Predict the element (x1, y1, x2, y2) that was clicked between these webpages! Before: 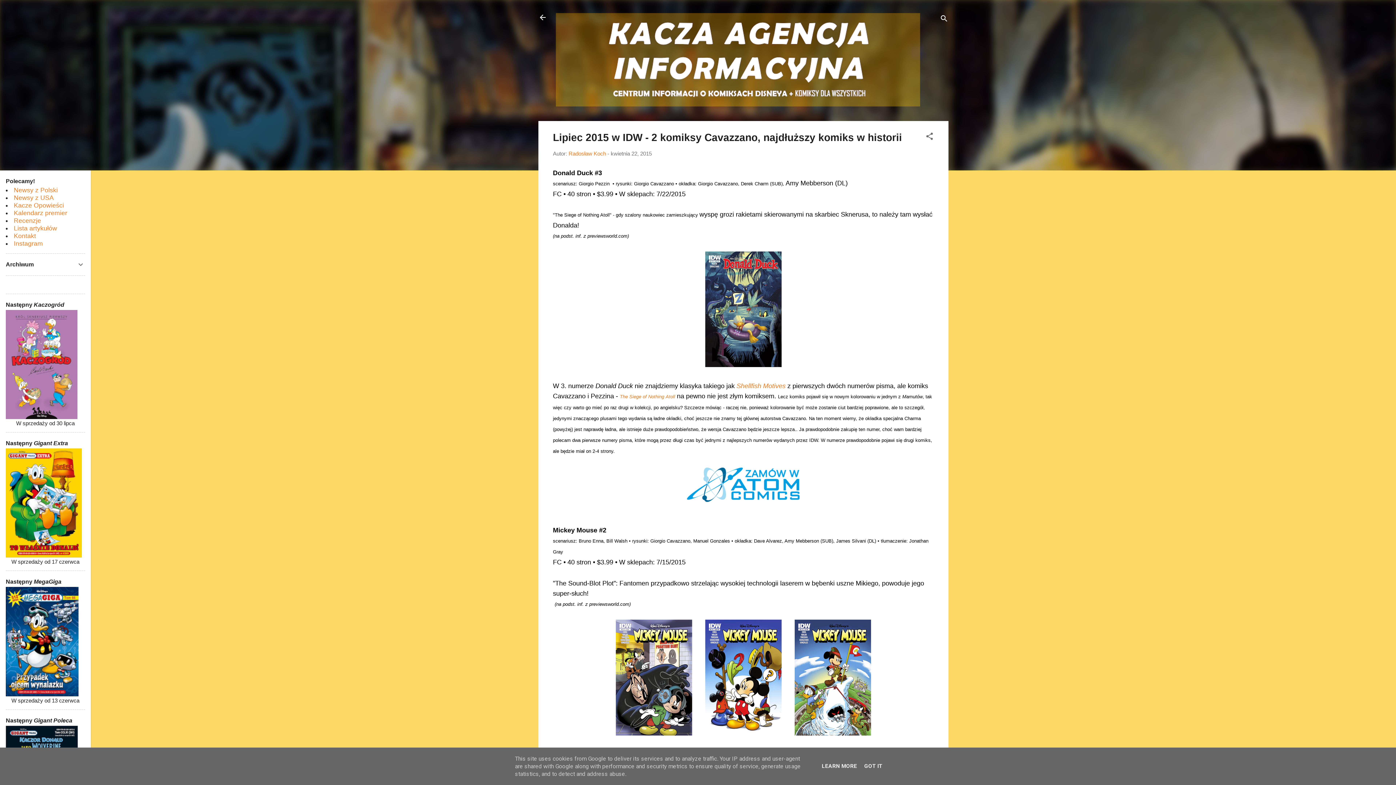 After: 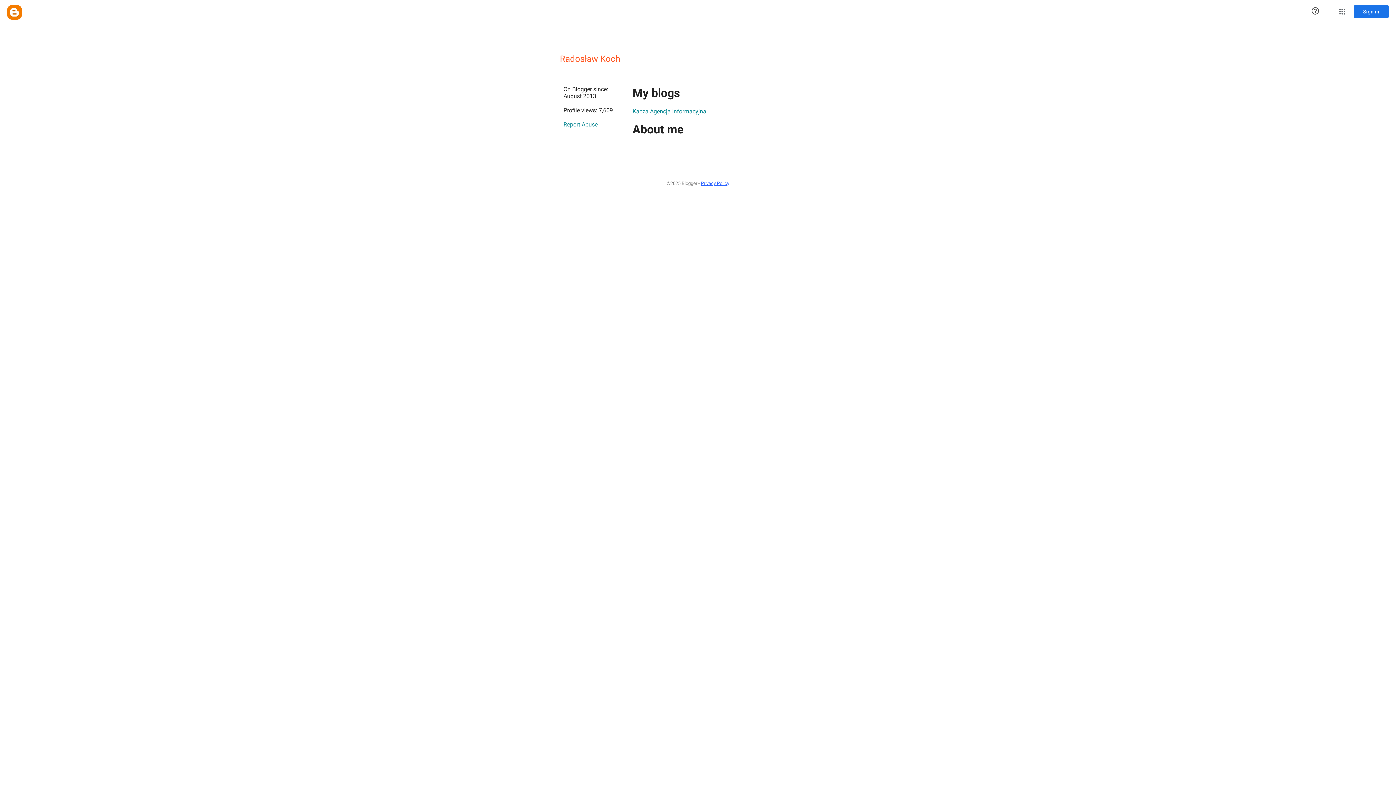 Action: label: Radosław Koch bbox: (568, 150, 606, 156)